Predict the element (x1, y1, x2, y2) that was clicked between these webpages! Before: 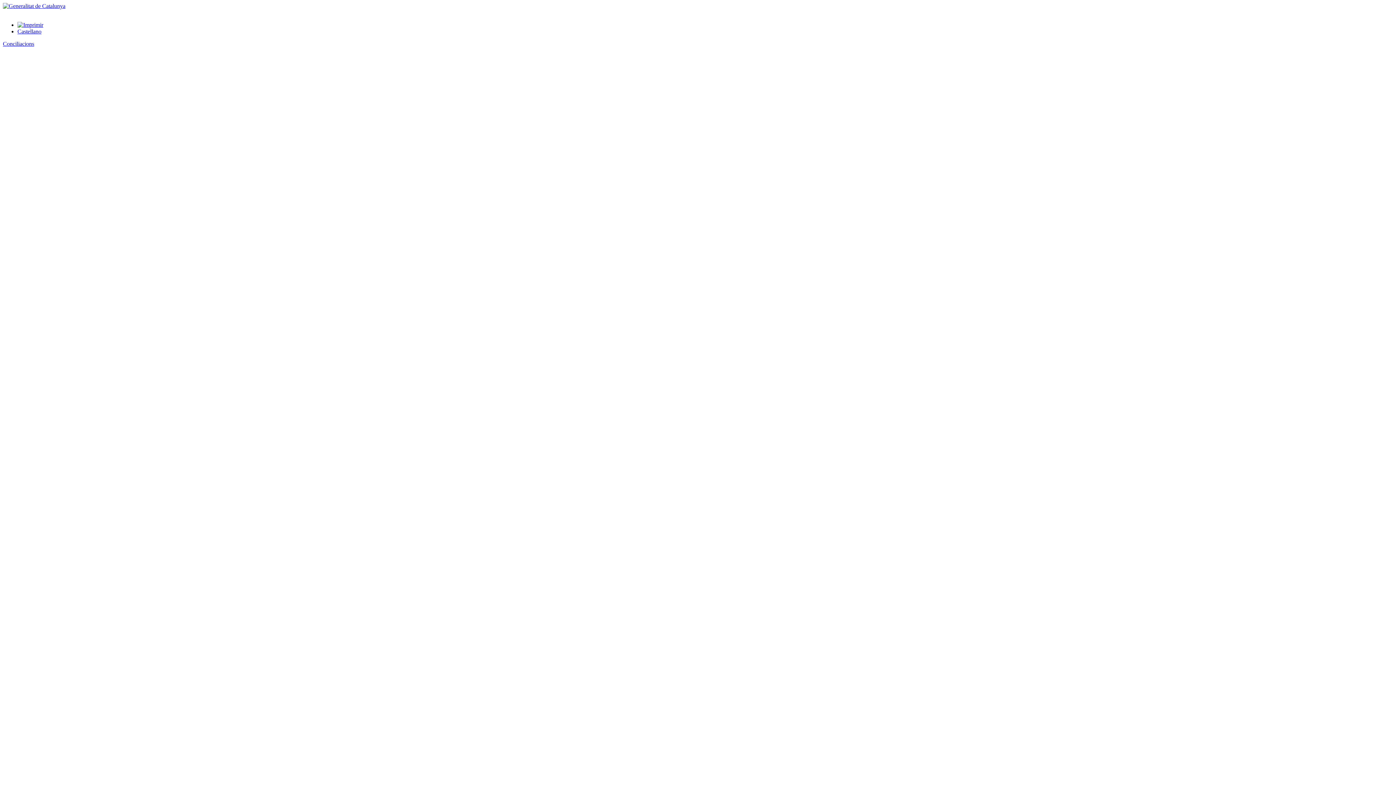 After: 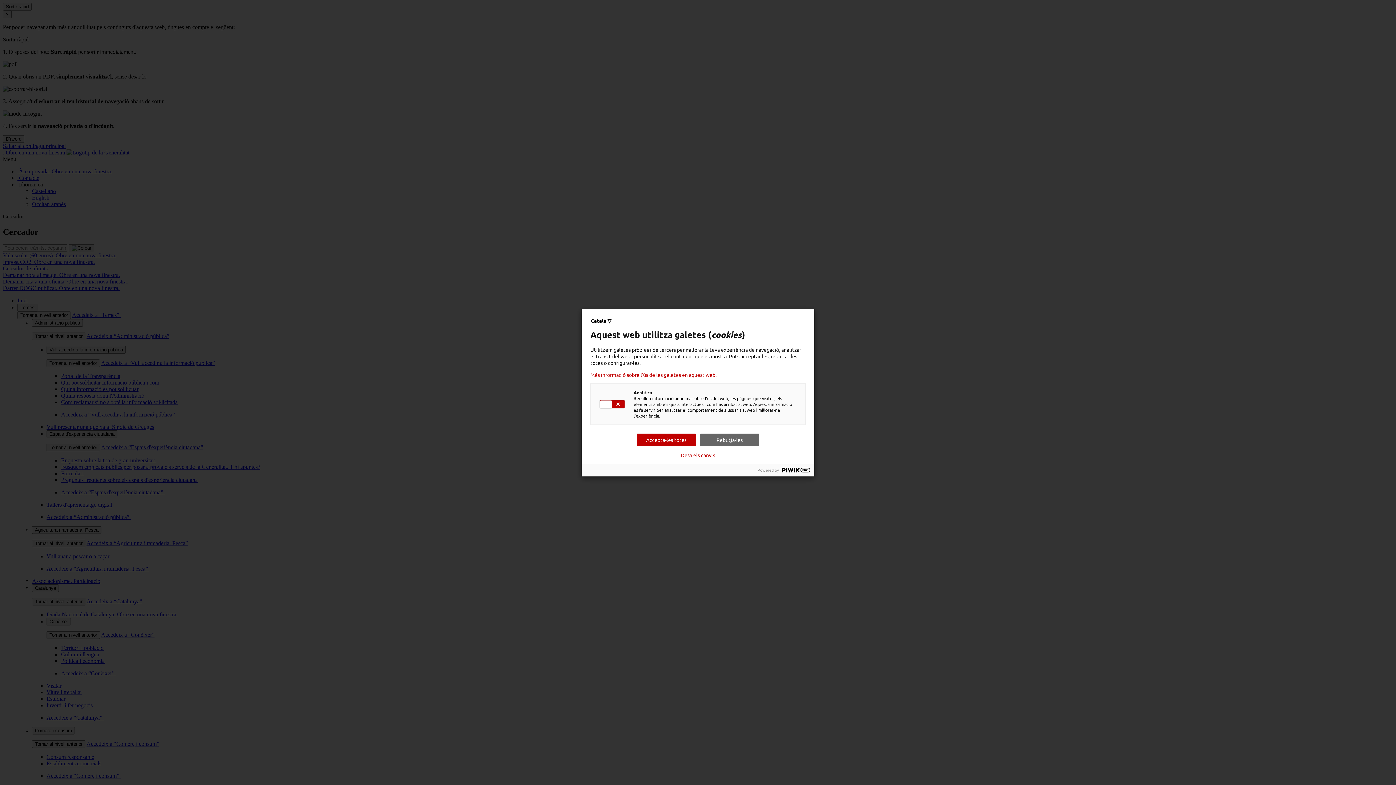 Action: bbox: (2, 2, 65, 9)